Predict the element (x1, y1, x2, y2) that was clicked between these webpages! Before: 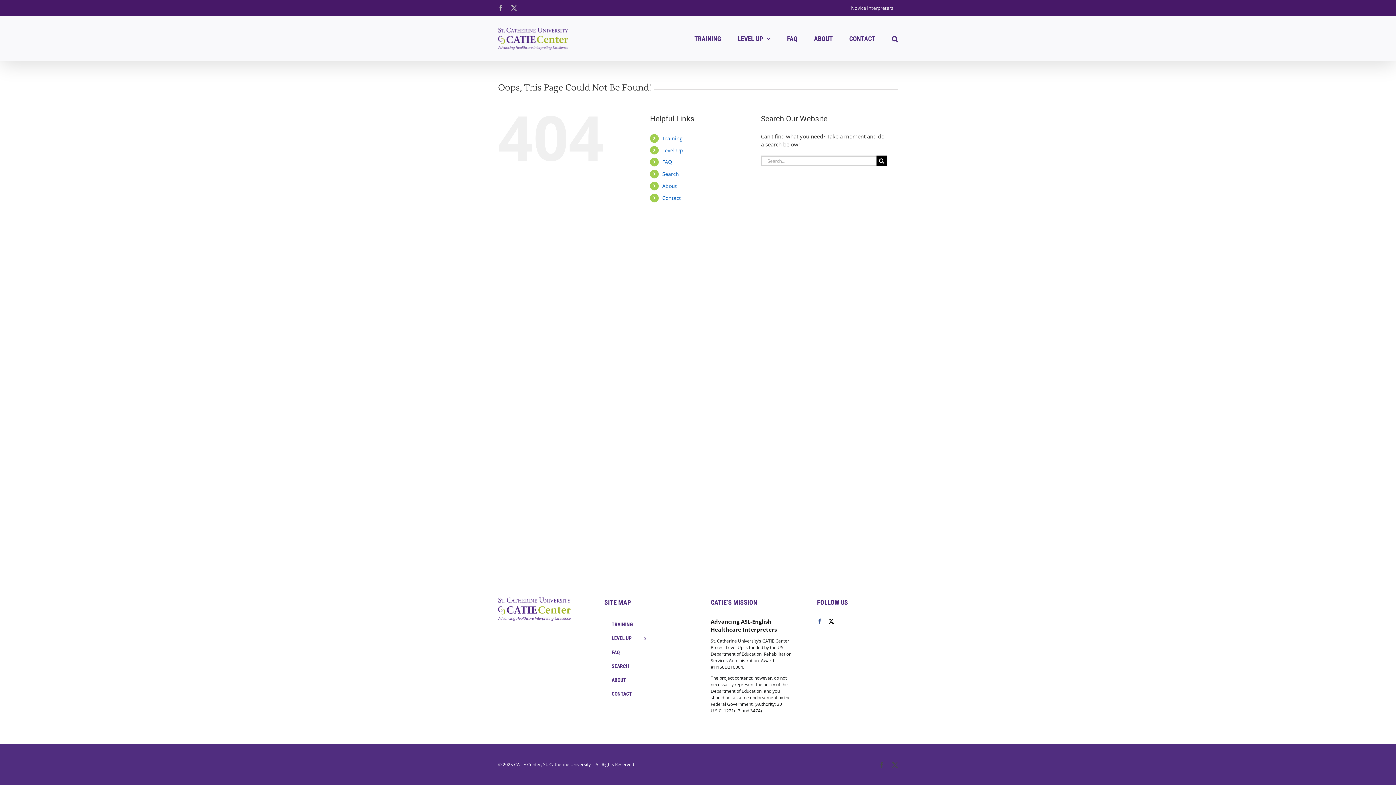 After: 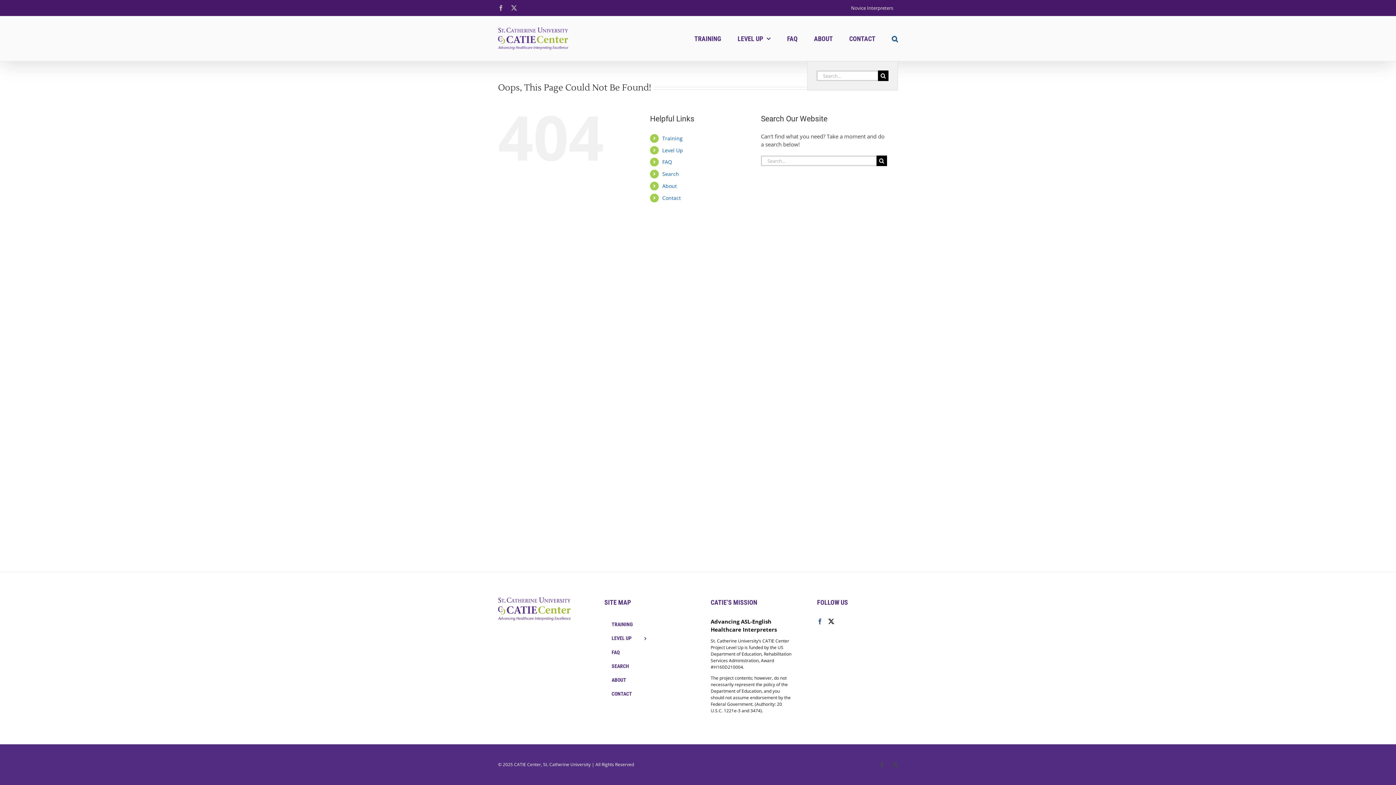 Action: bbox: (892, 16, 898, 61) label: Search